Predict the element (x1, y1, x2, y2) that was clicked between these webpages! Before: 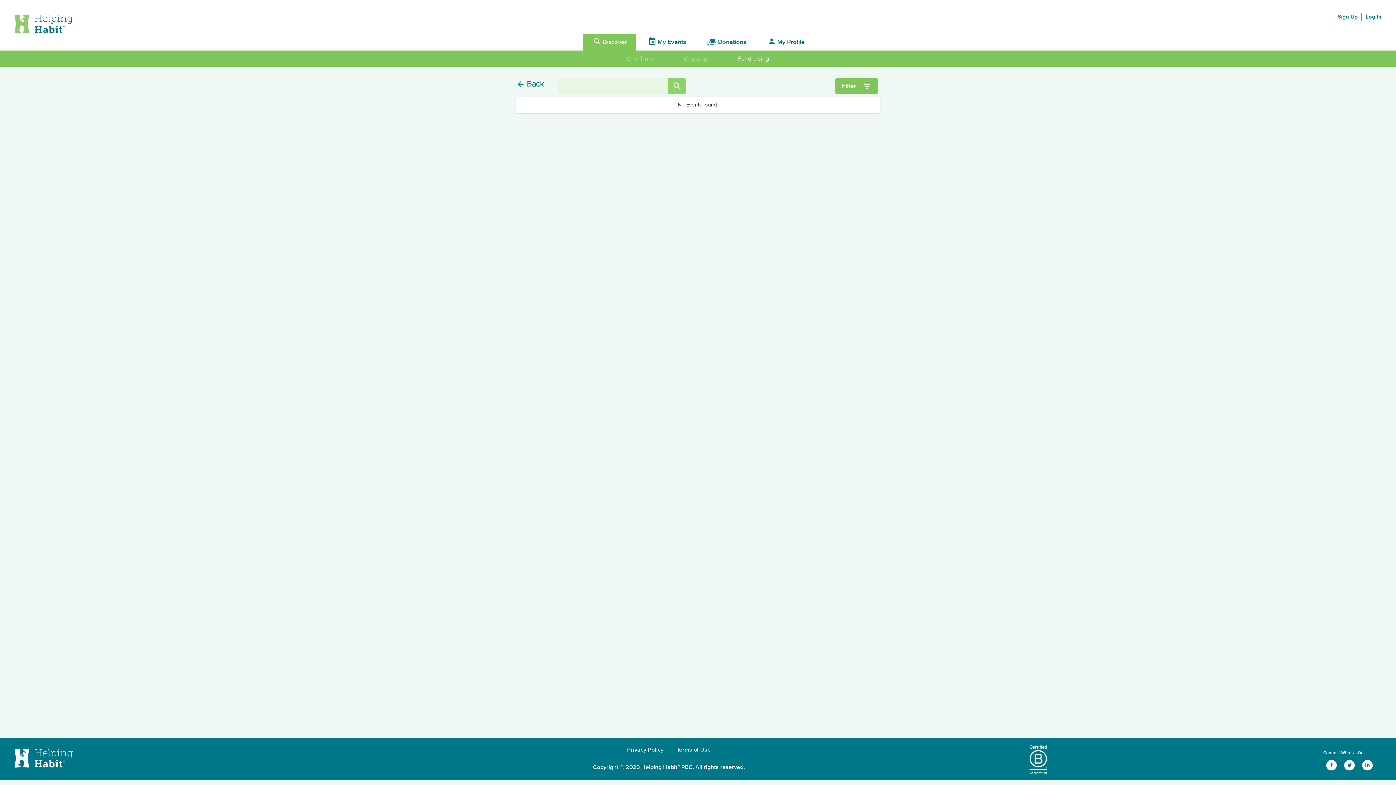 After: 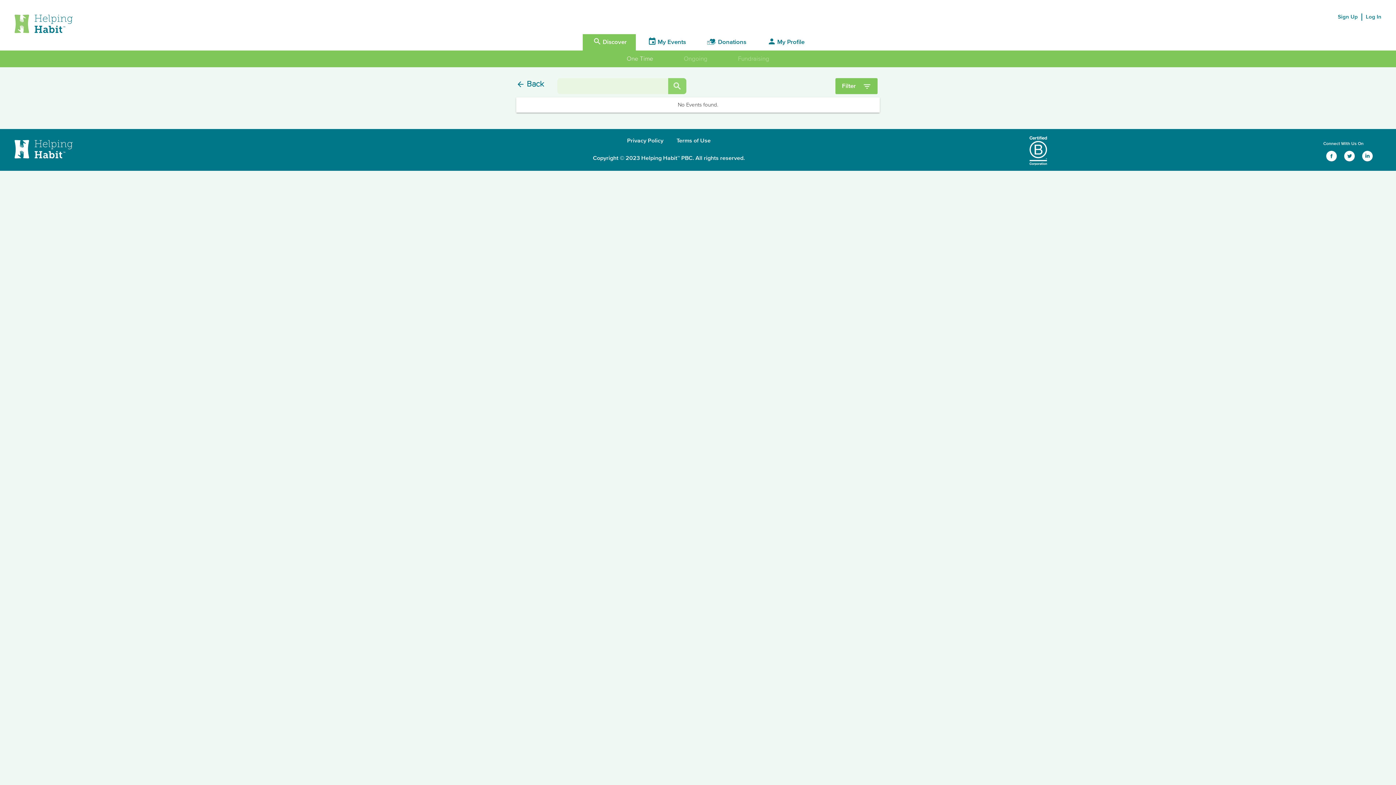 Action: bbox: (612, 50, 668, 67) label: One Time